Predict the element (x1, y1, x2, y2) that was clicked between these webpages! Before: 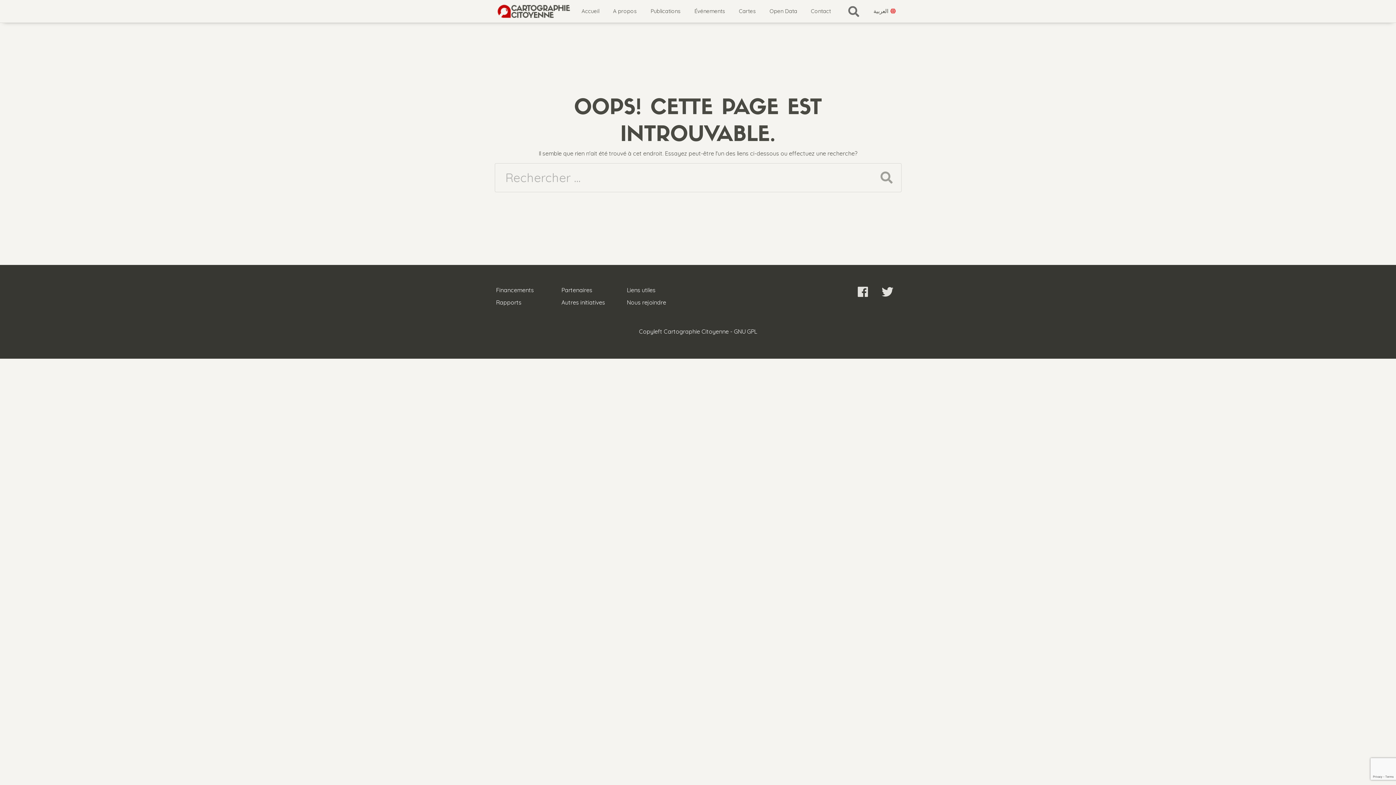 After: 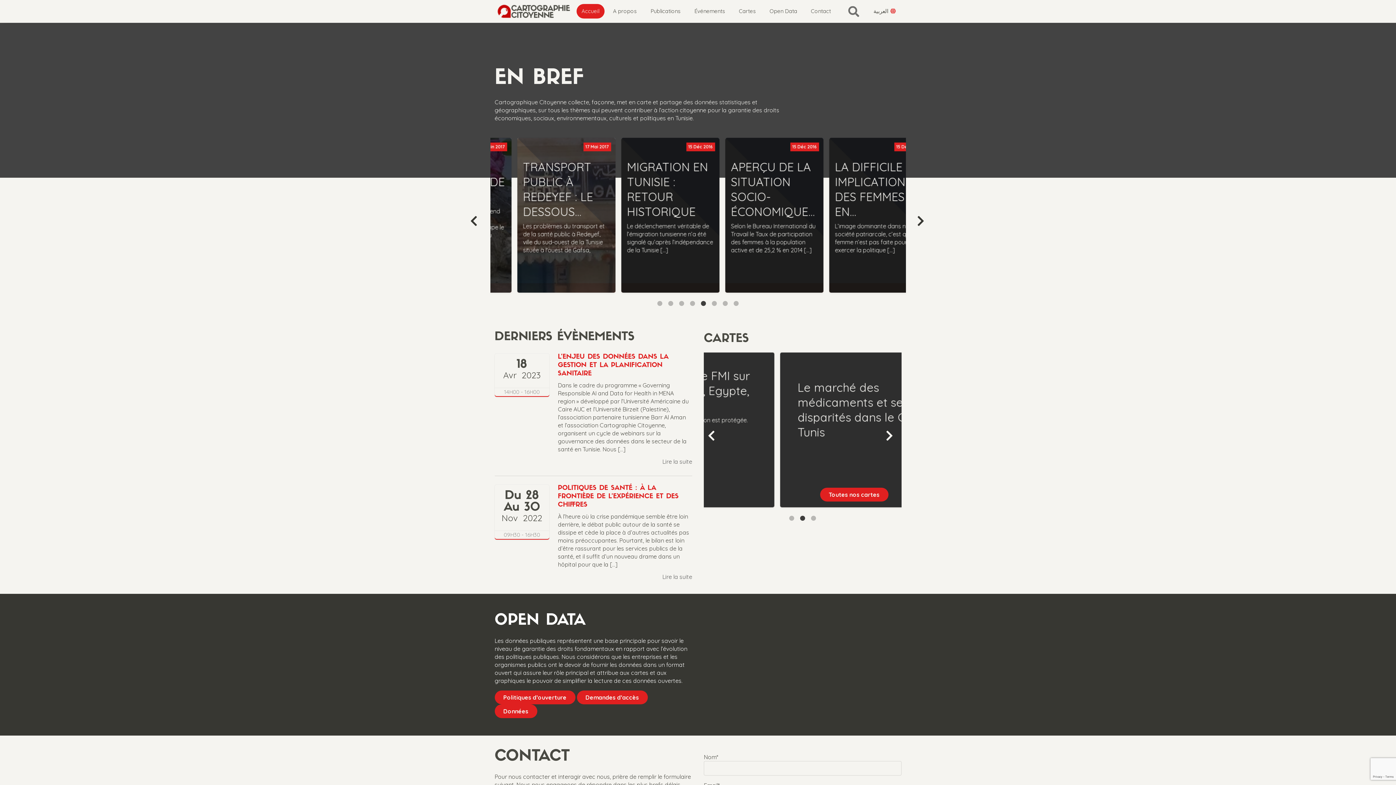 Action: bbox: (493, 13, 574, 20)